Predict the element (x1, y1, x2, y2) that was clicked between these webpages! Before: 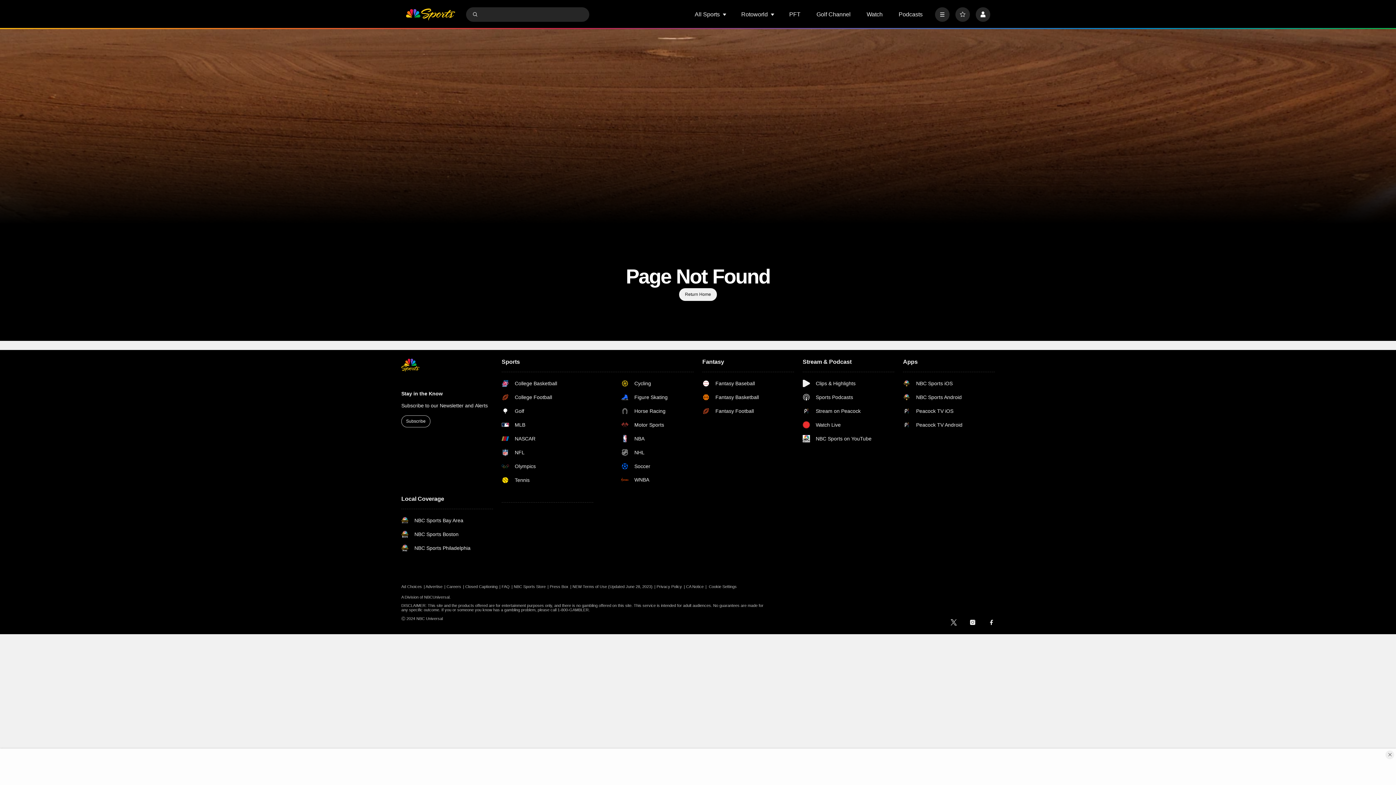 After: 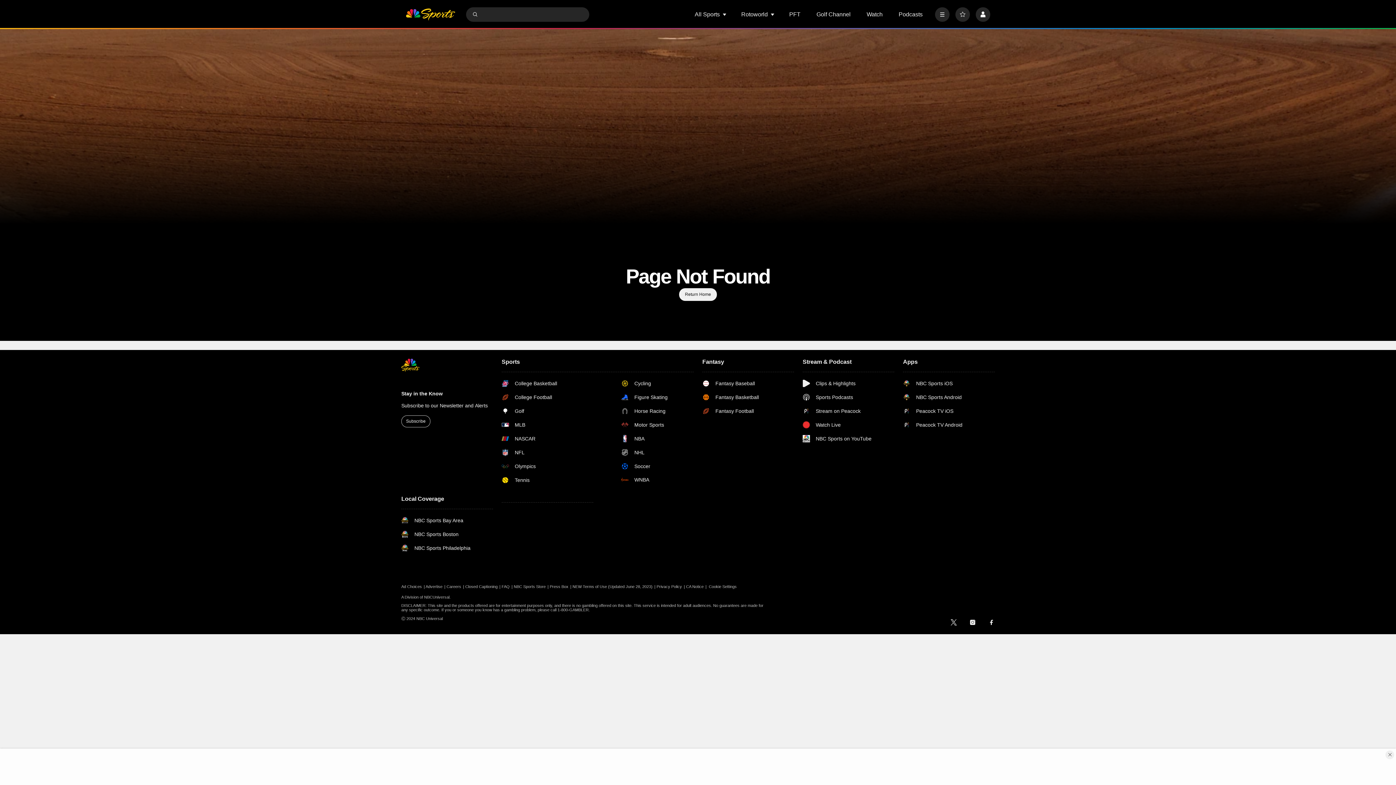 Action: bbox: (903, 421, 962, 428) label: Peacock TV Android